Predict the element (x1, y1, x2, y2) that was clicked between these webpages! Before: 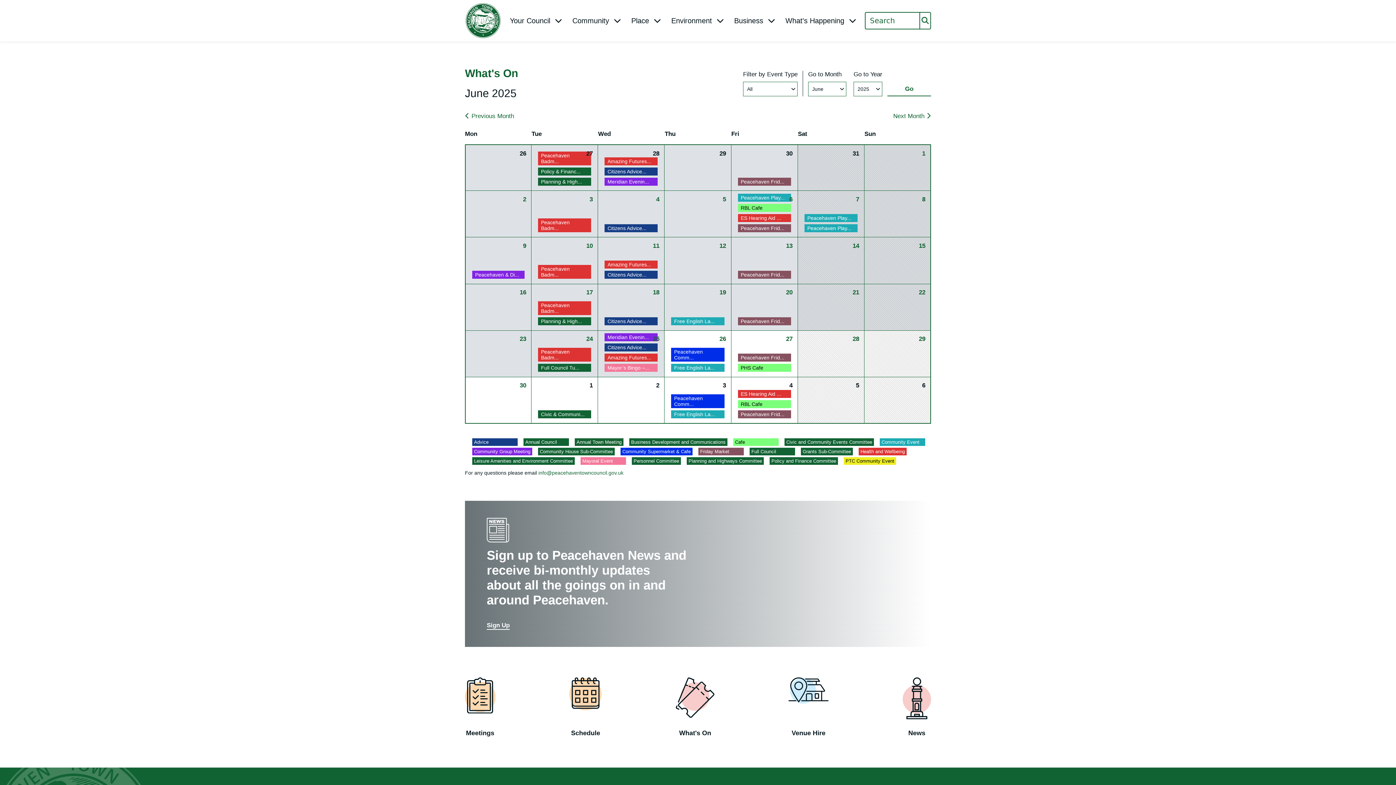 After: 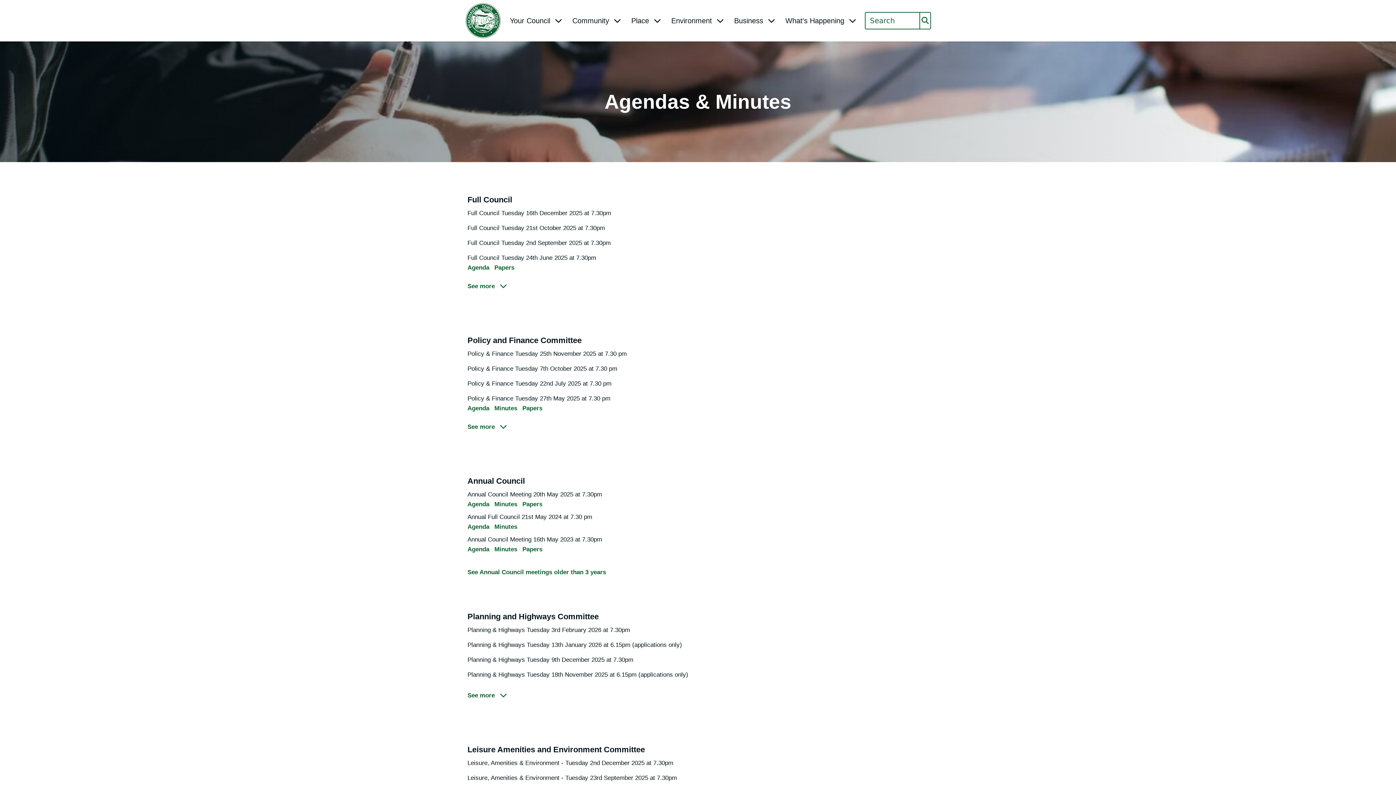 Action: label: Meetings bbox: (465, 677, 495, 737)